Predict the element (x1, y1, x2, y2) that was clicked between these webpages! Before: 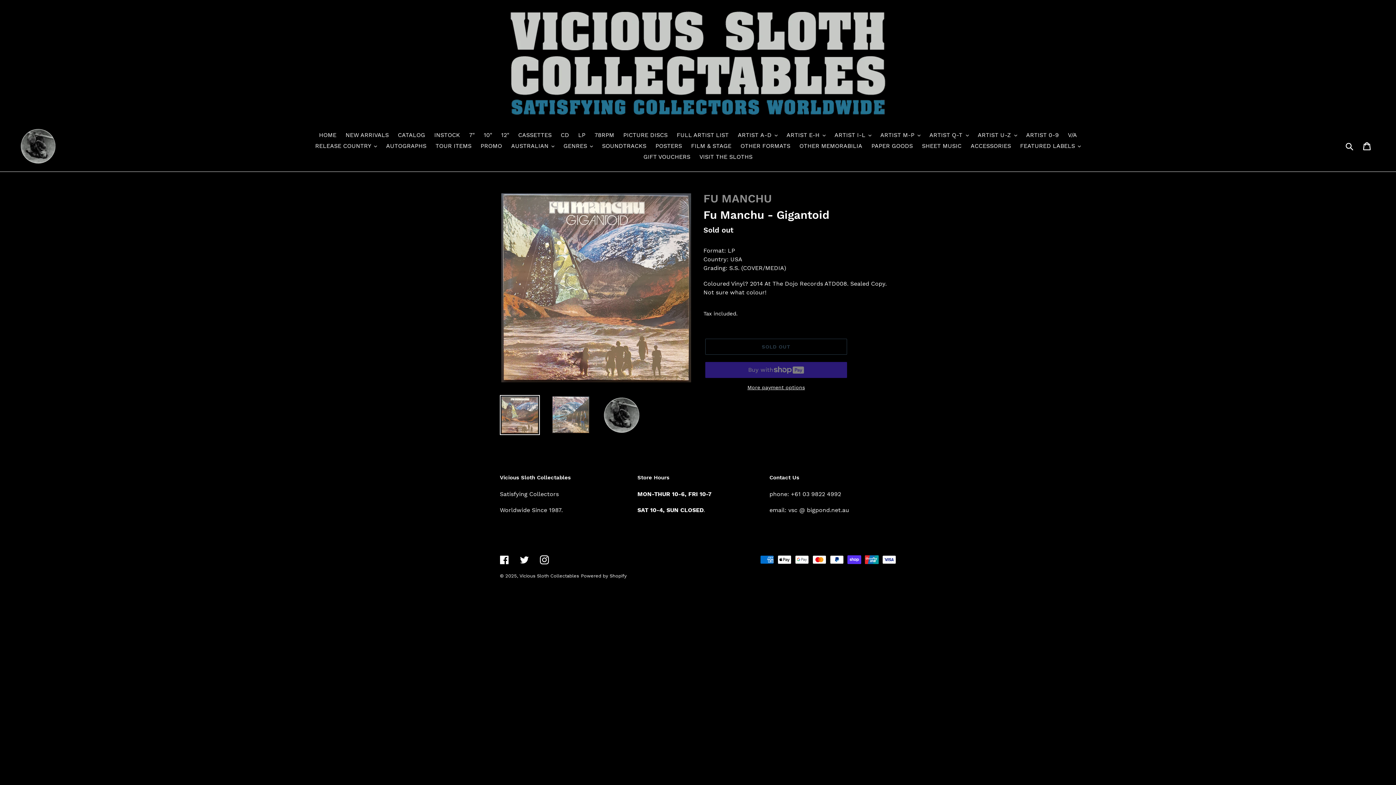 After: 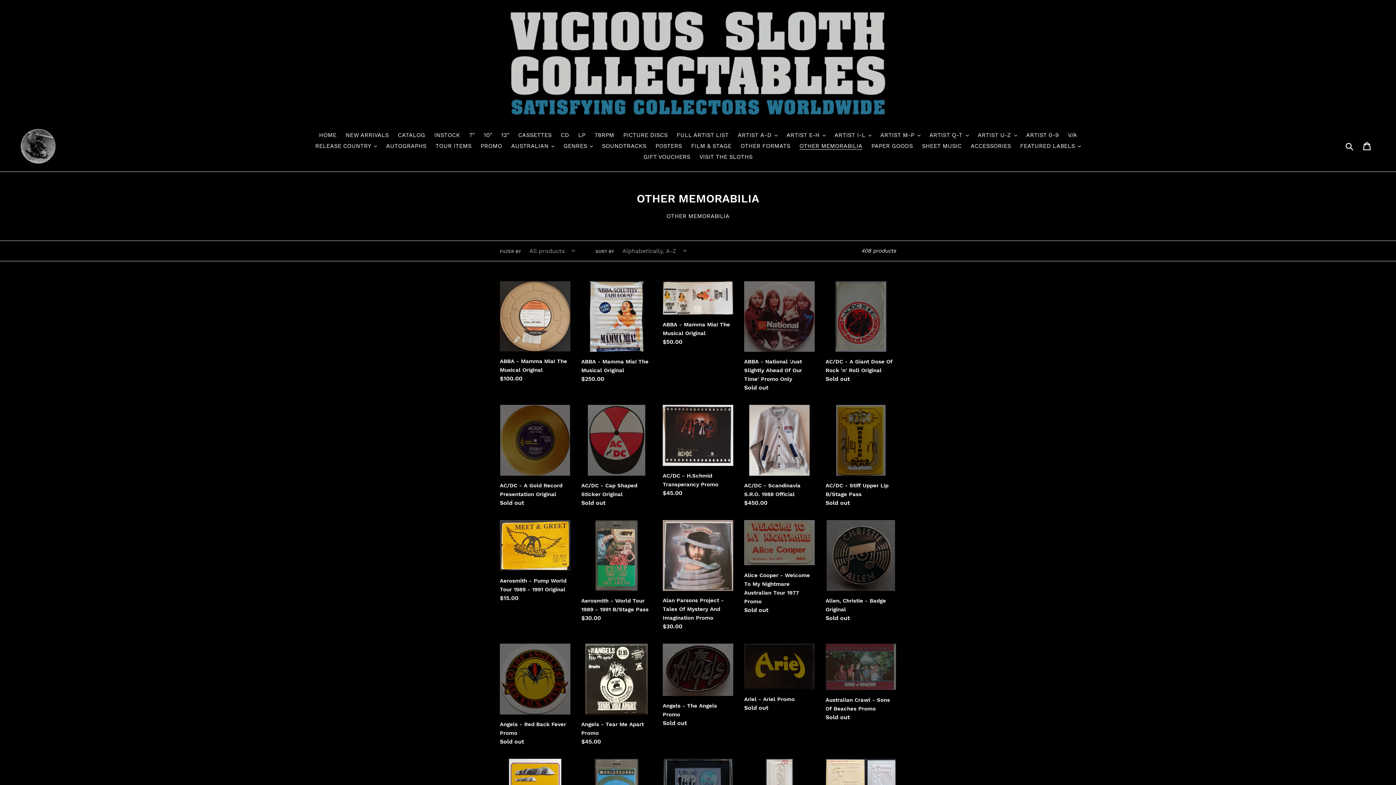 Action: bbox: (796, 140, 866, 151) label: OTHER MEMORABILIA